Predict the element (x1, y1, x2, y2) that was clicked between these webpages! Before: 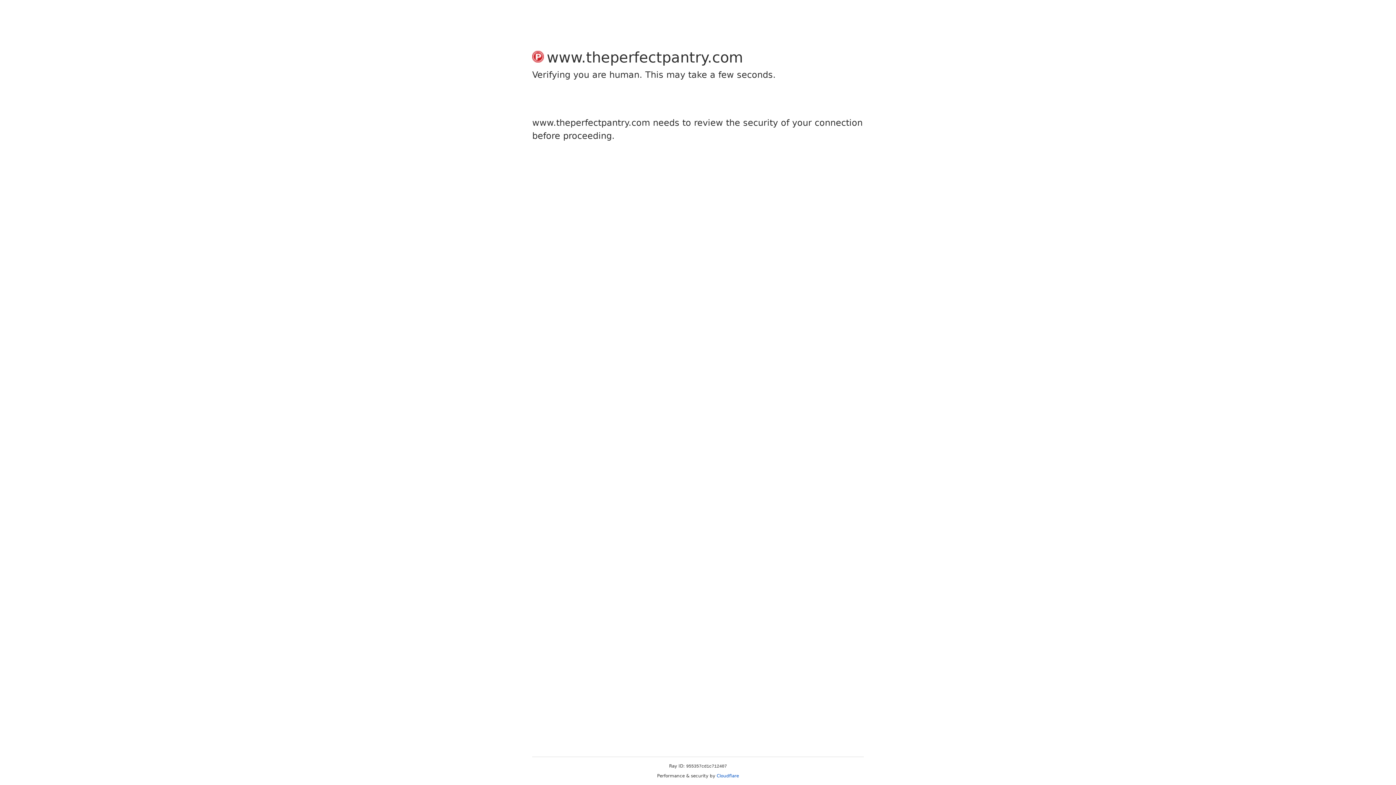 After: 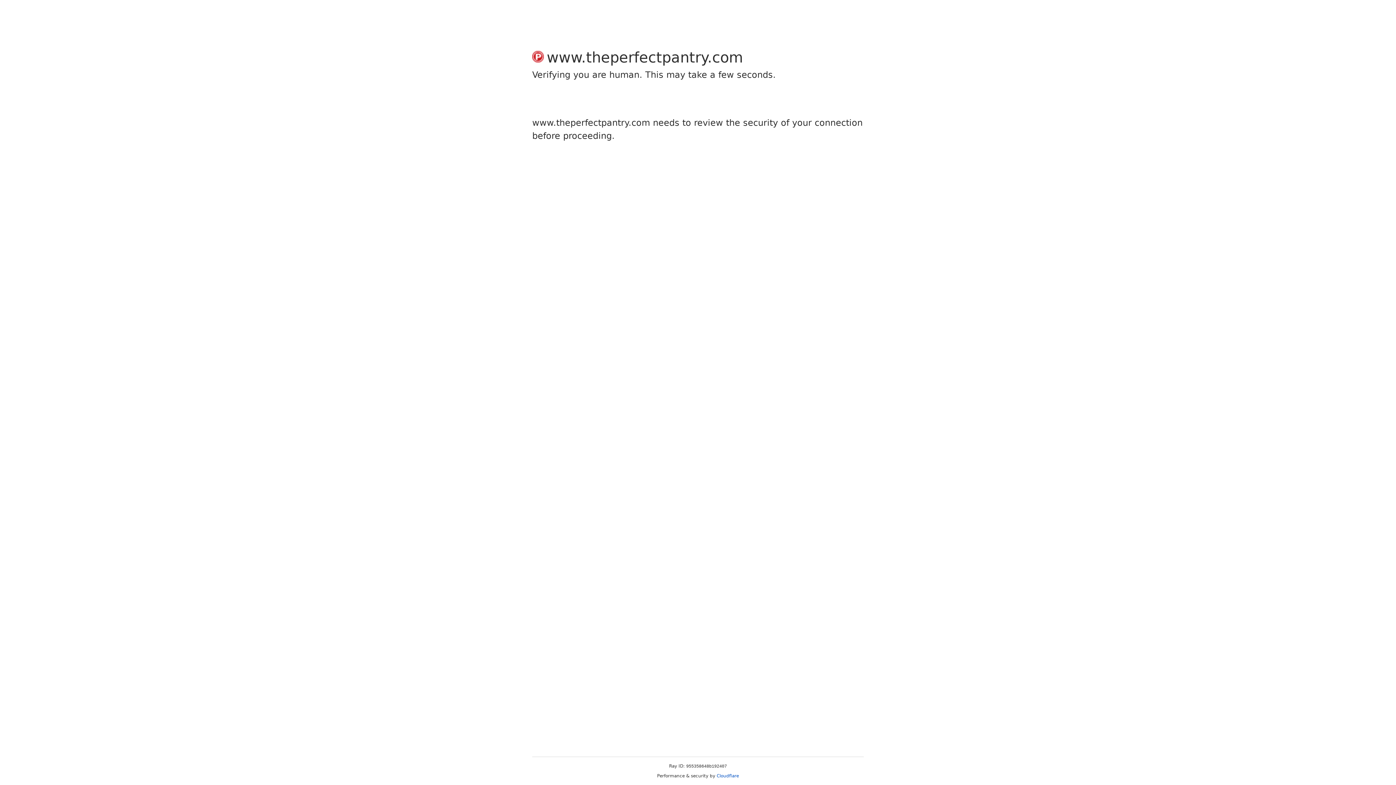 Action: bbox: (716, 773, 739, 778) label: Cloudflare